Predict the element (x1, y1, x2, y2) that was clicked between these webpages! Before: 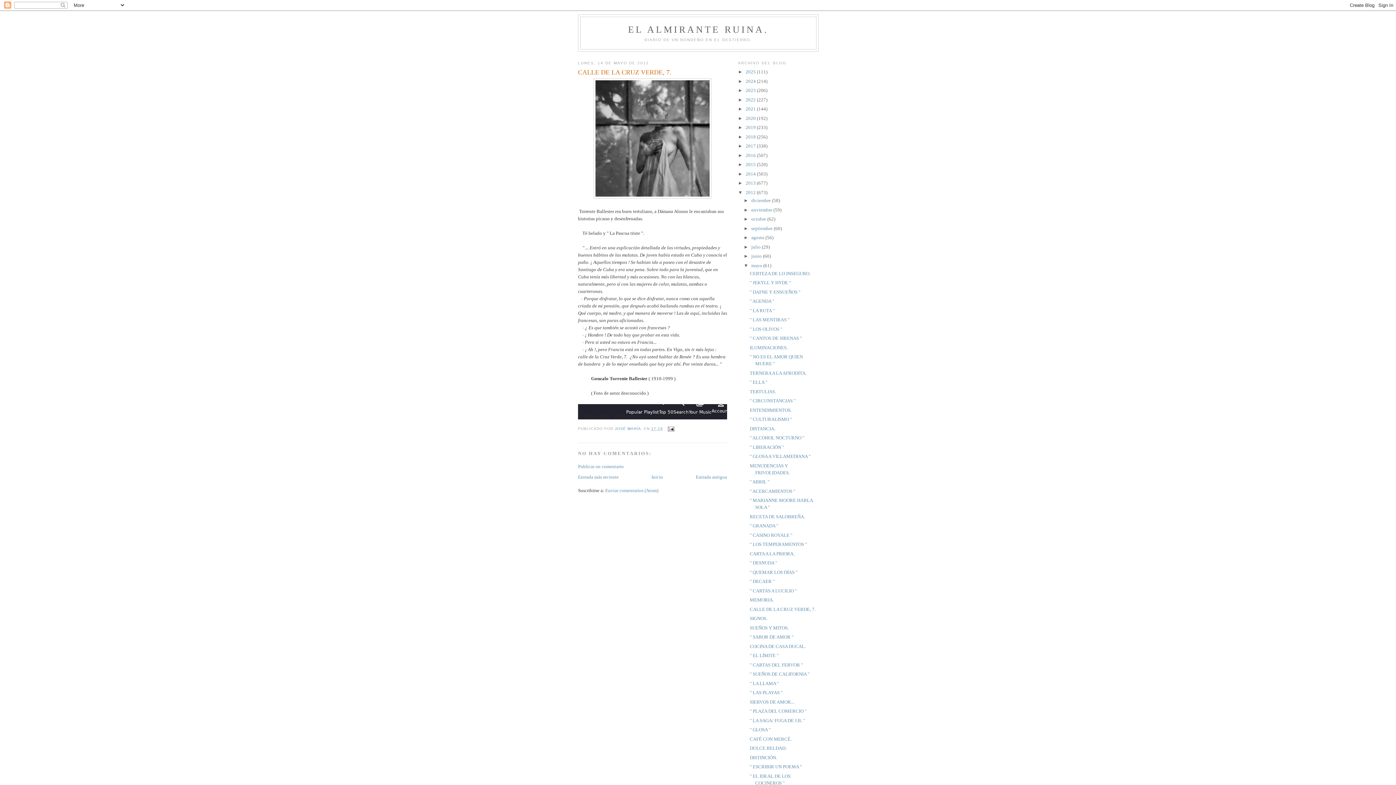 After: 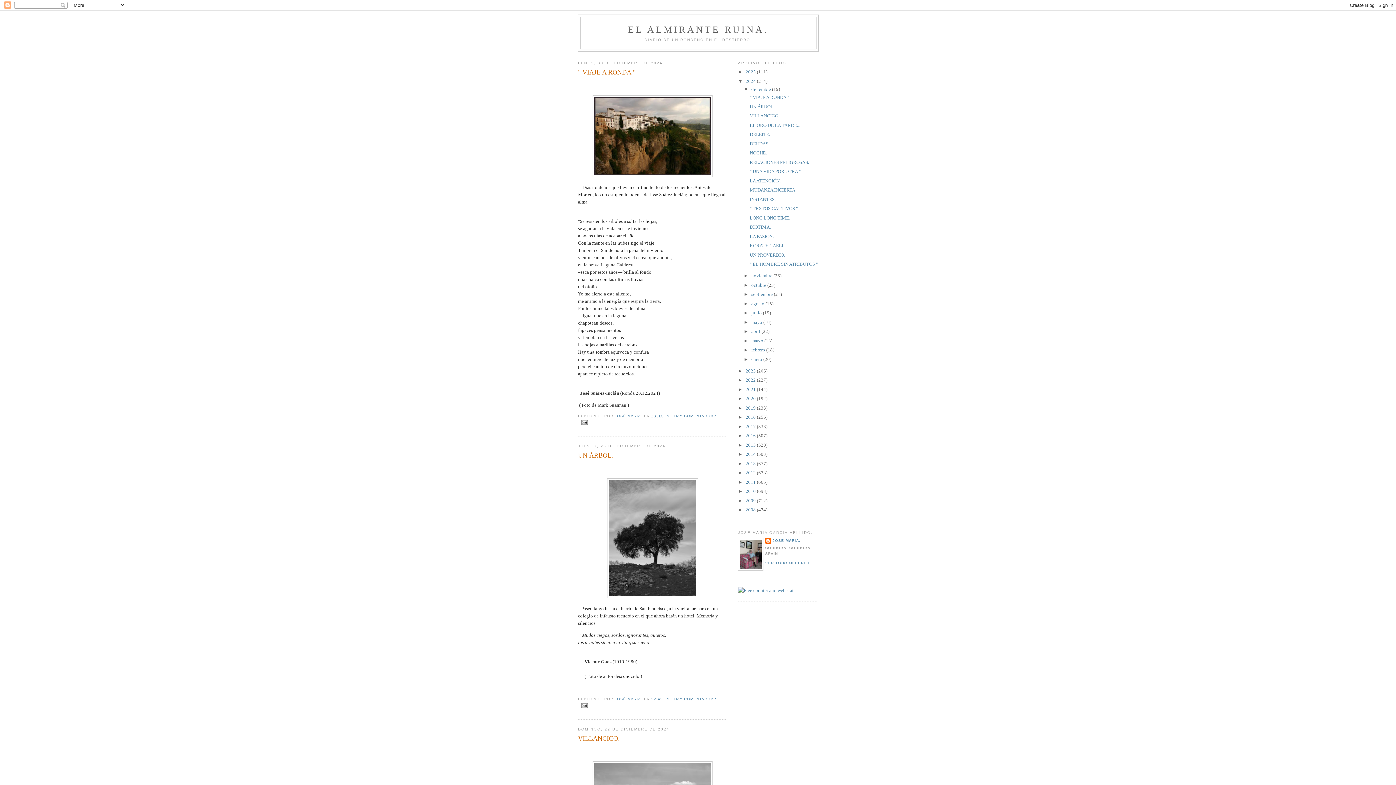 Action: bbox: (745, 78, 757, 83) label: 2024 